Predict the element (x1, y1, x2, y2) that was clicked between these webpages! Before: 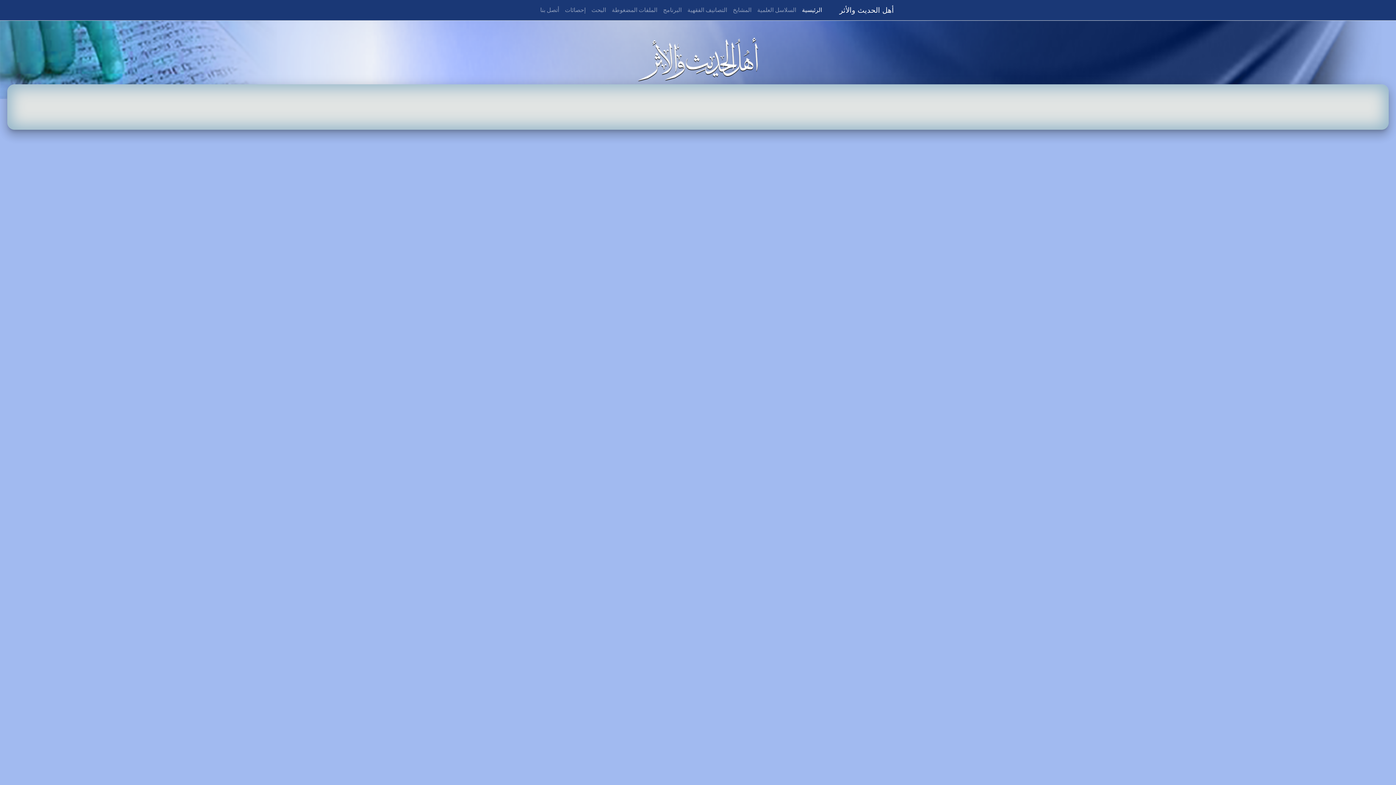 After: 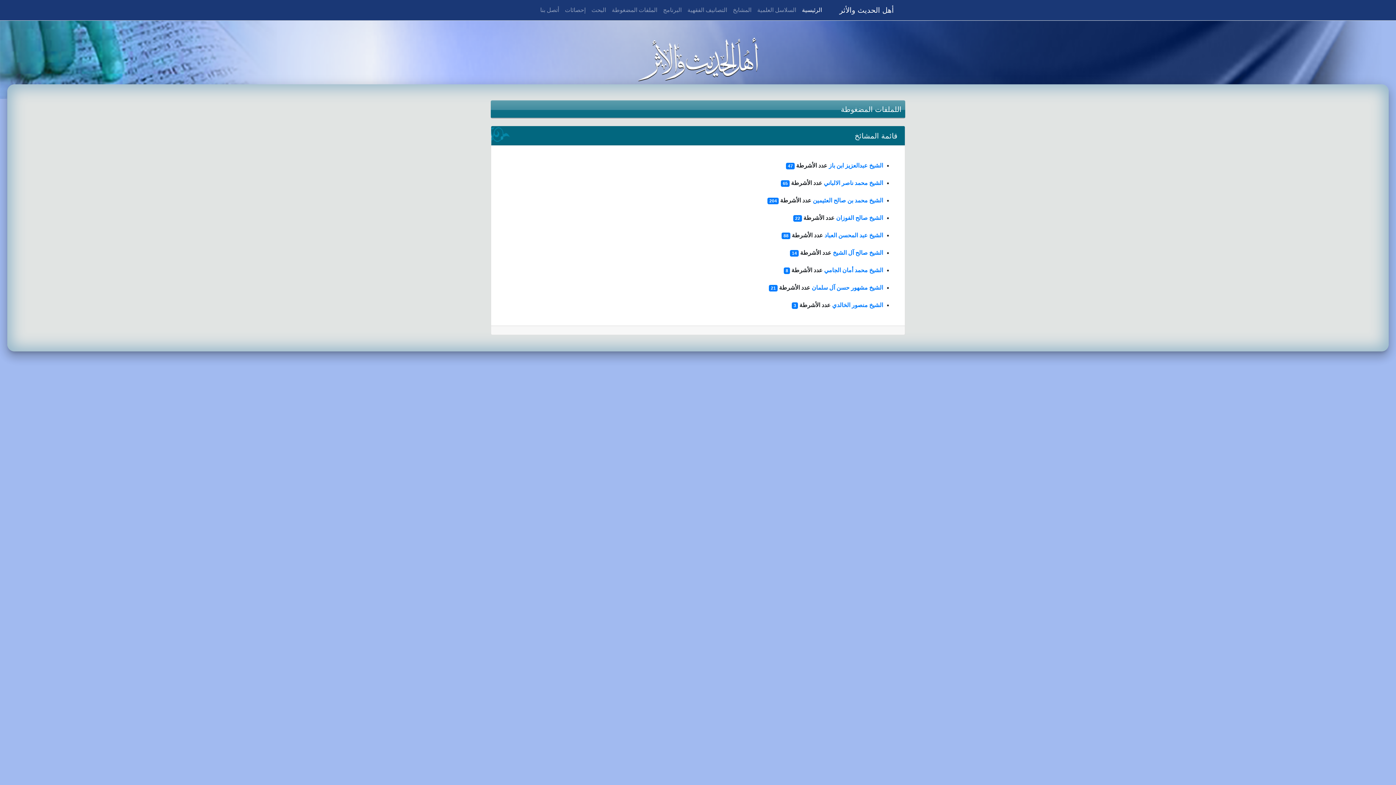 Action: label: الملفات المضغوطة bbox: (609, 2, 660, 17)